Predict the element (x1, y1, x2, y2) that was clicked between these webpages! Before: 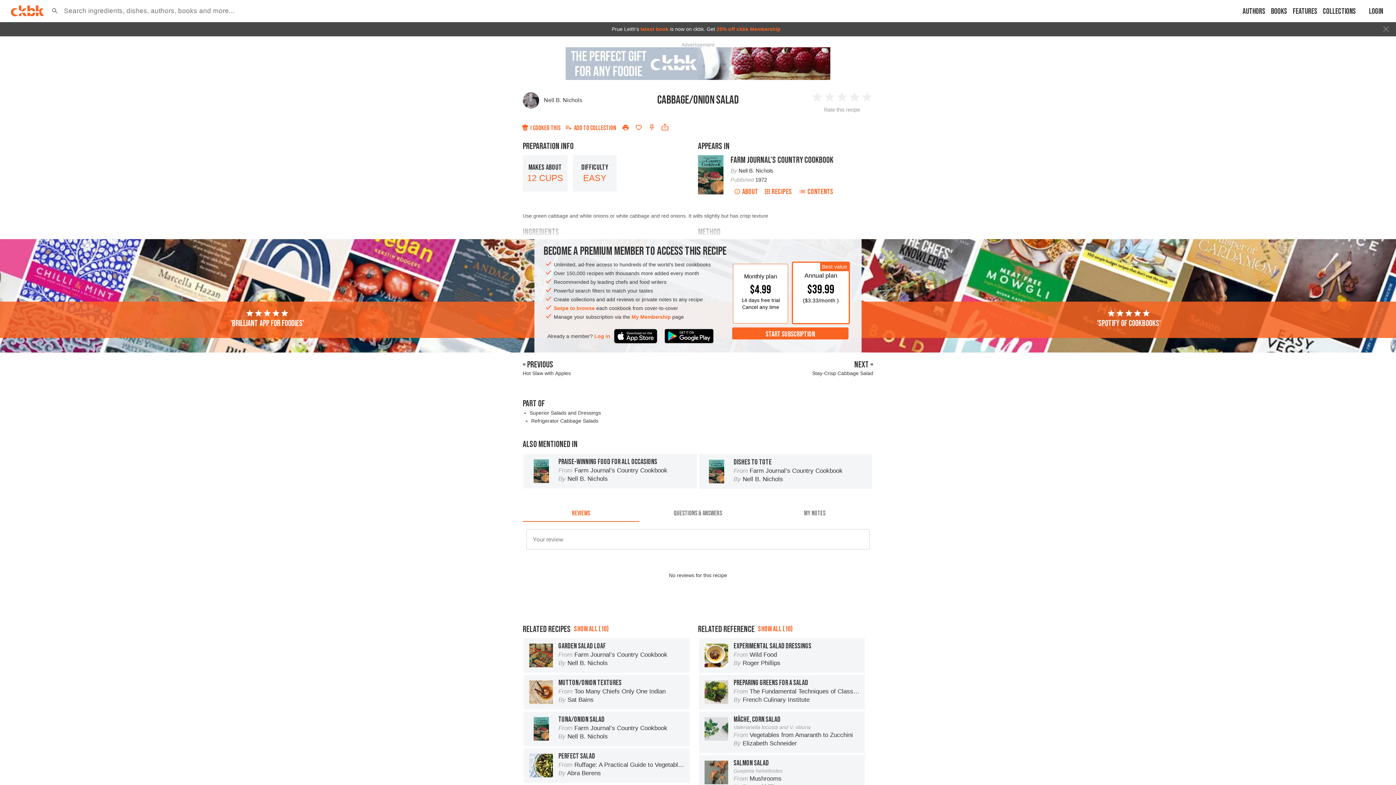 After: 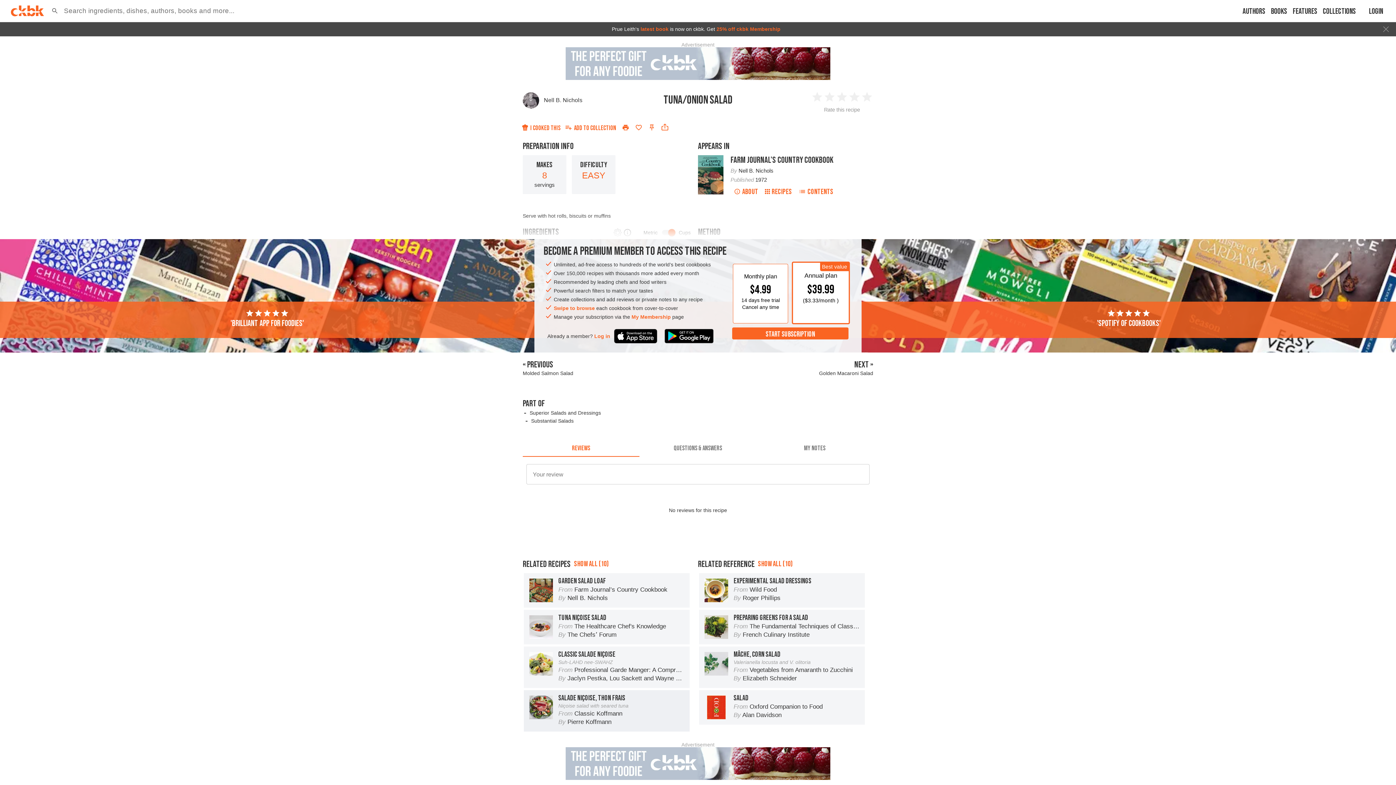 Action: label: TUNA/ONION SALAD

From Farm Journal’s Country Cookbook

By Nell B. Nichols bbox: (524, 711, 689, 746)